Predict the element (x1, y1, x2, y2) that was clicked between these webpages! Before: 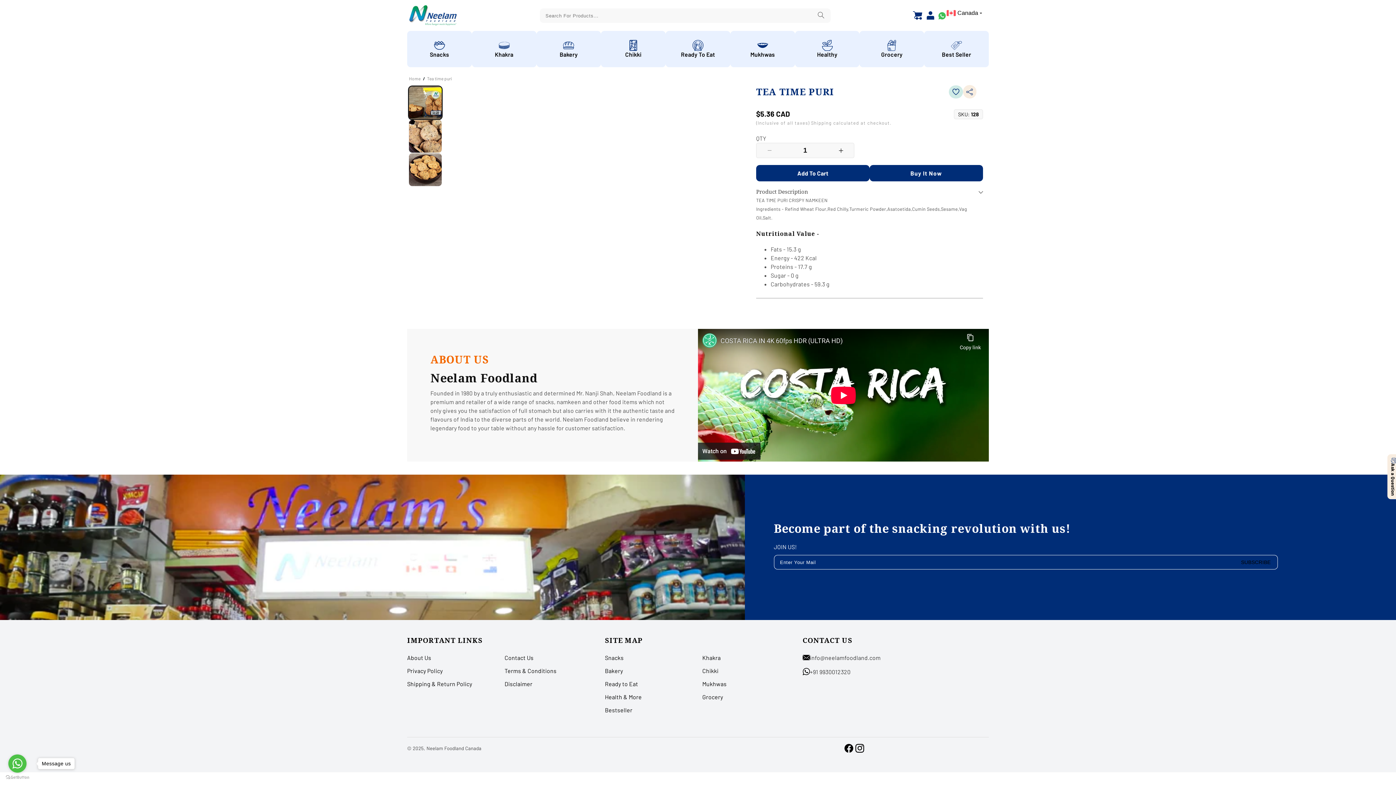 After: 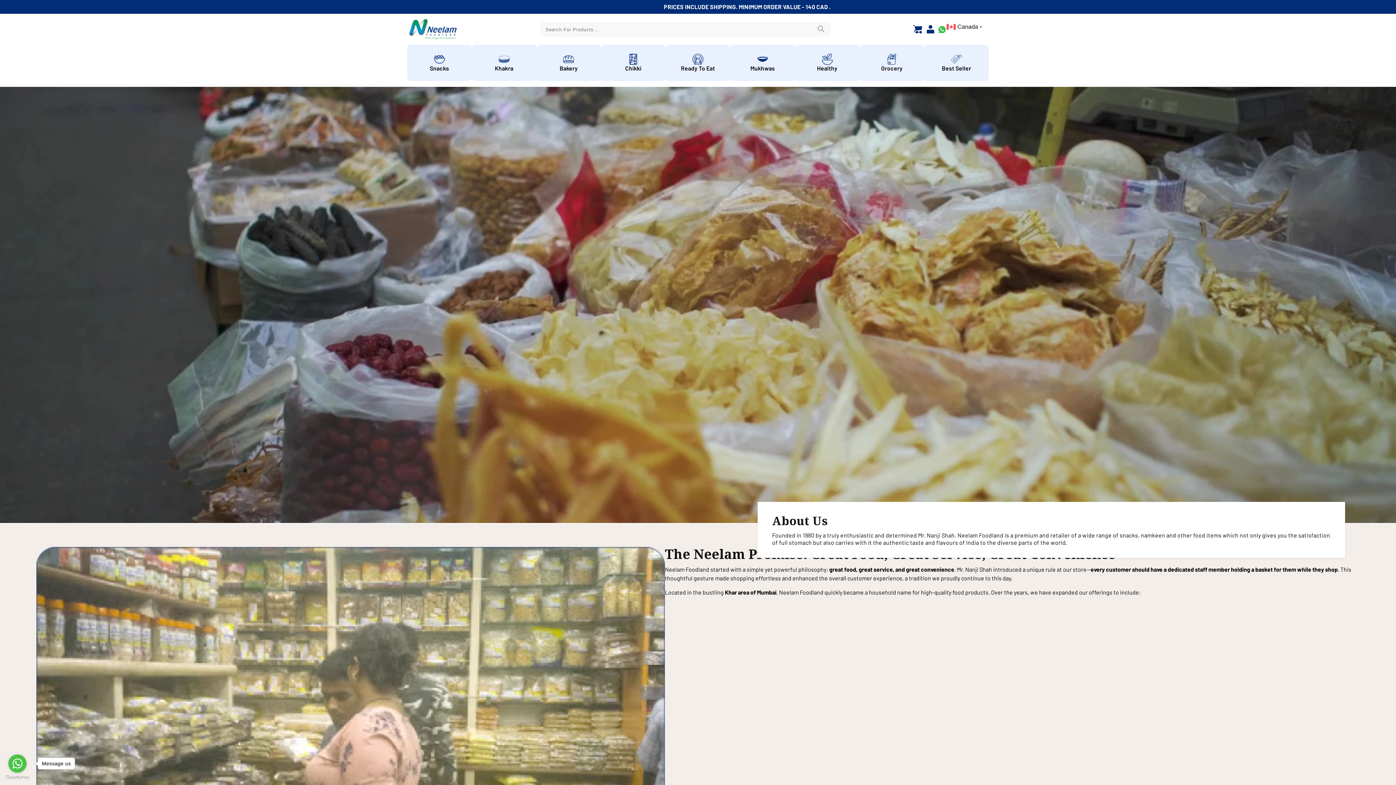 Action: bbox: (407, 651, 431, 664) label: About Us